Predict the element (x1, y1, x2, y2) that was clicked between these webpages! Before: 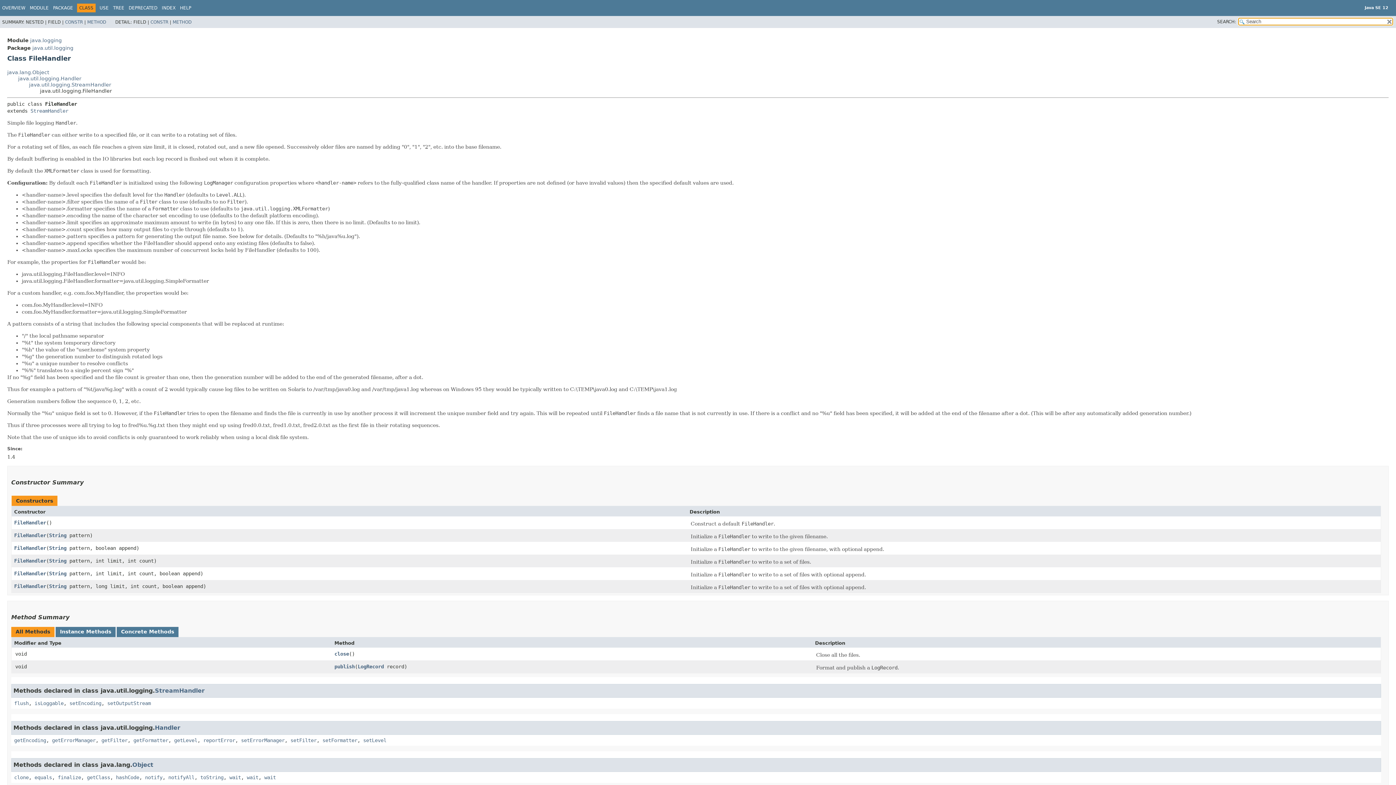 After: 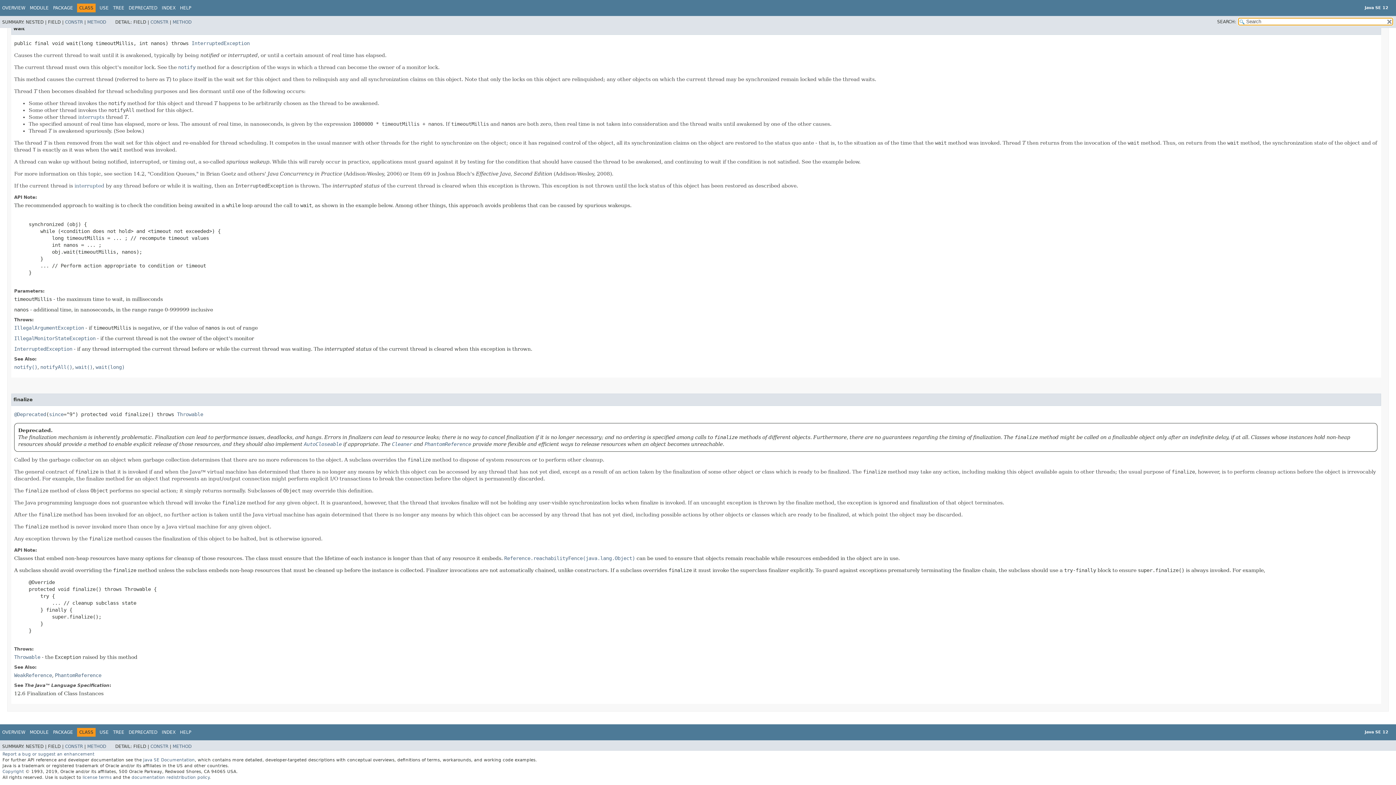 Action: label: finalize bbox: (57, 774, 81, 780)